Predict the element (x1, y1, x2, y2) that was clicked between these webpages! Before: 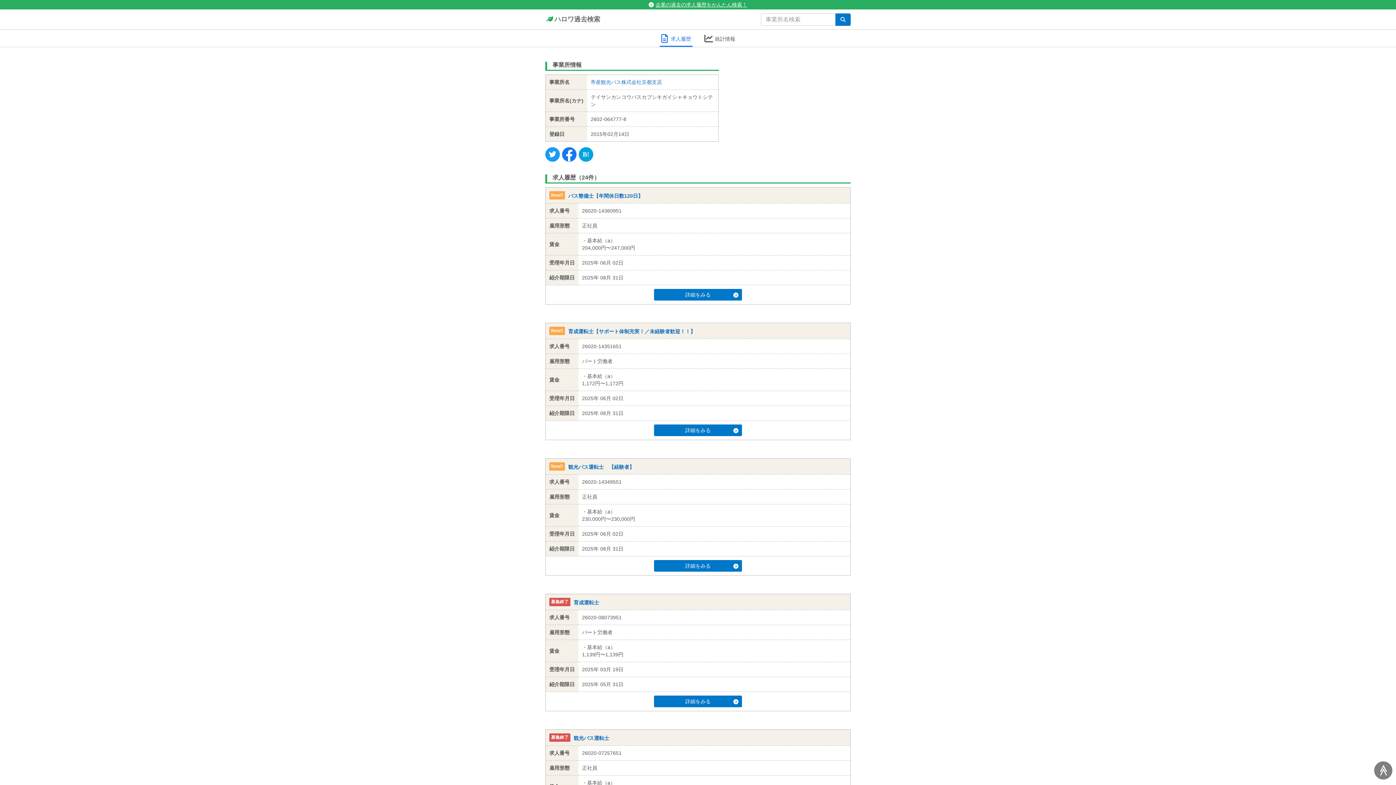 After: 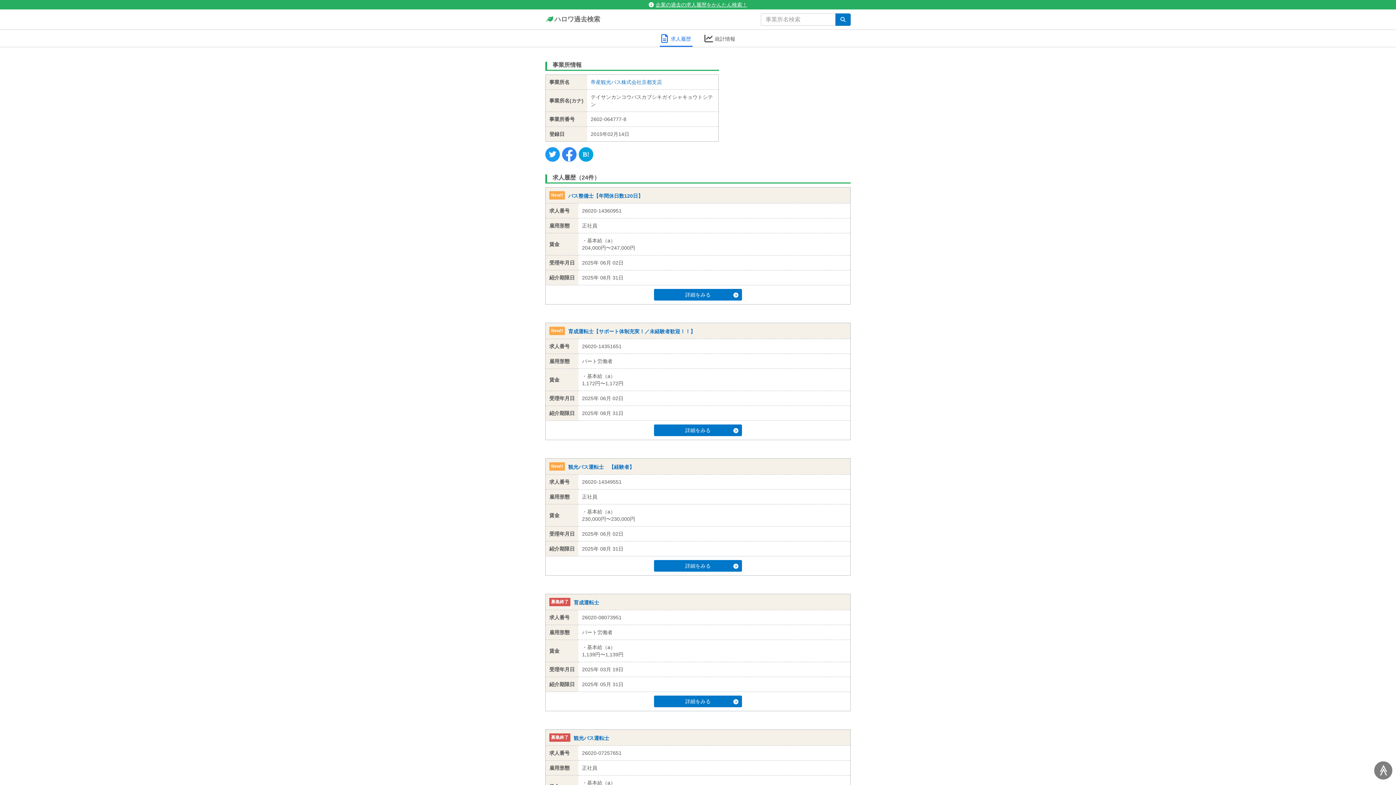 Action: bbox: (562, 147, 576, 161) label: Facebook